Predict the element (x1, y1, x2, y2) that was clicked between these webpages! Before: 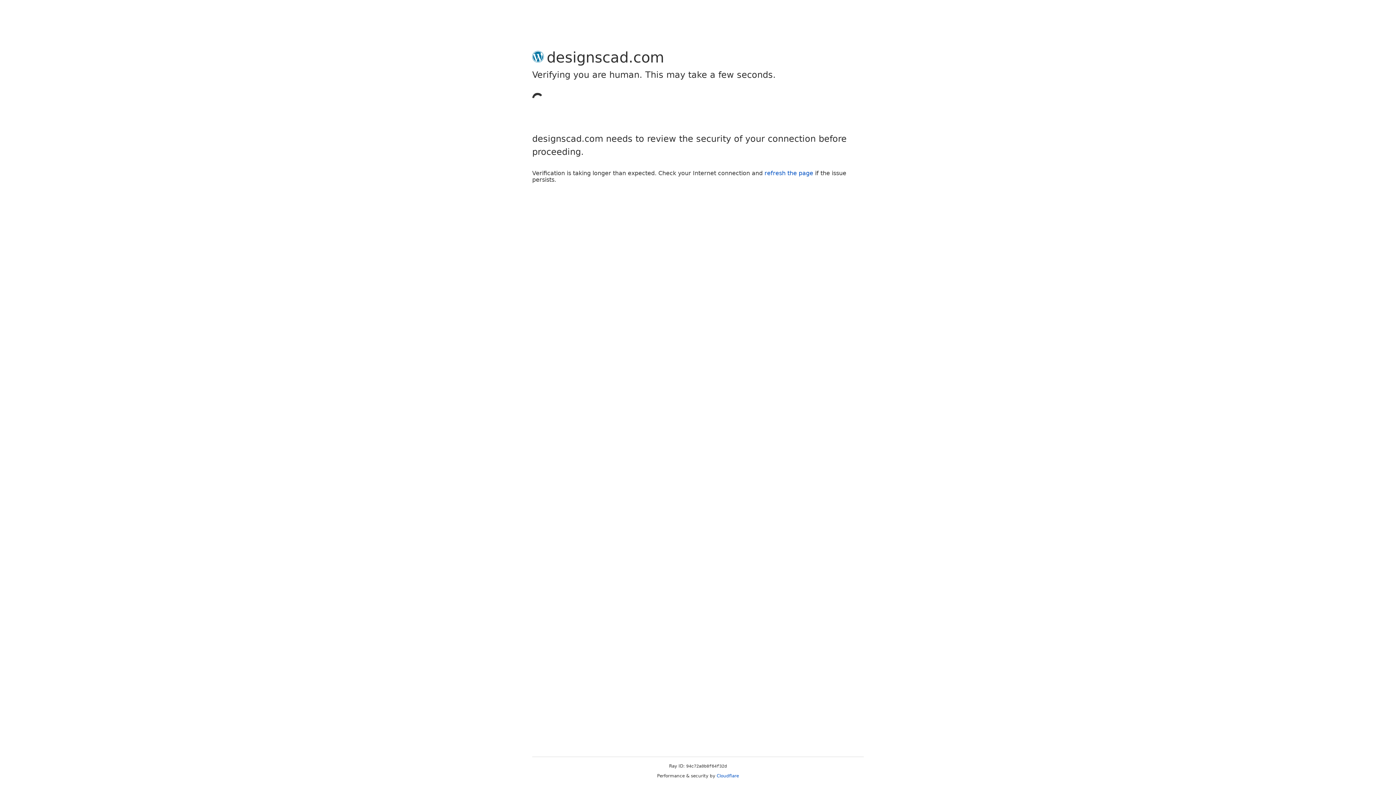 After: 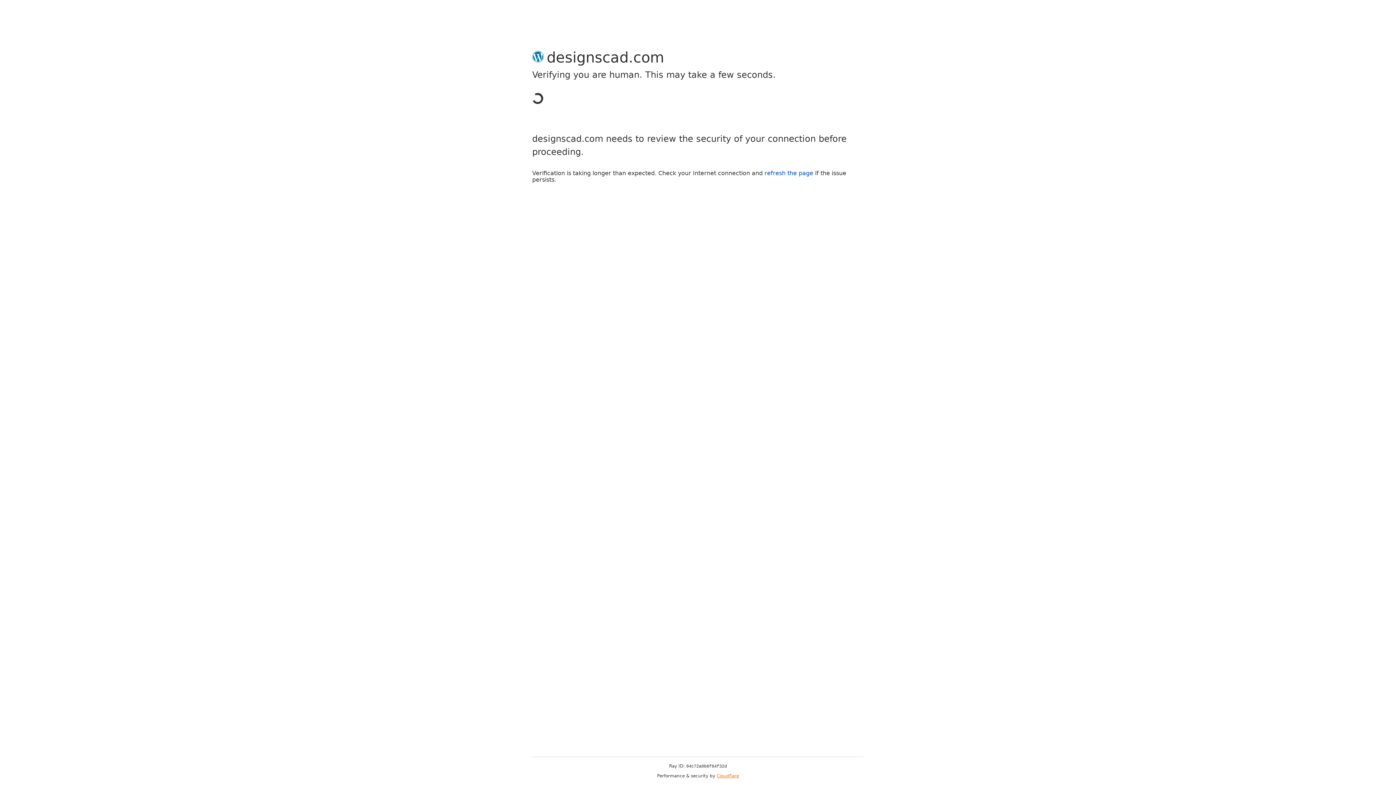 Action: bbox: (716, 773, 739, 778) label: Cloudflare